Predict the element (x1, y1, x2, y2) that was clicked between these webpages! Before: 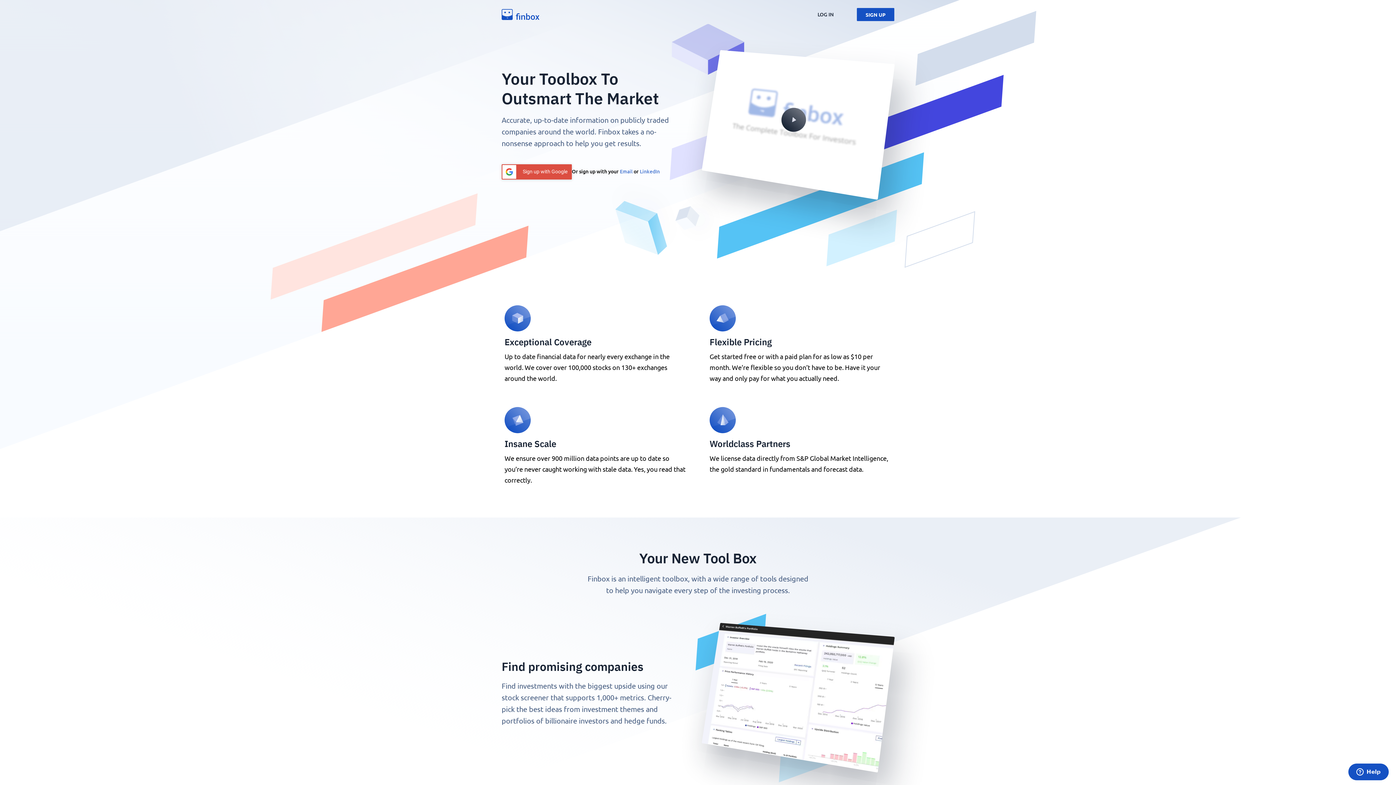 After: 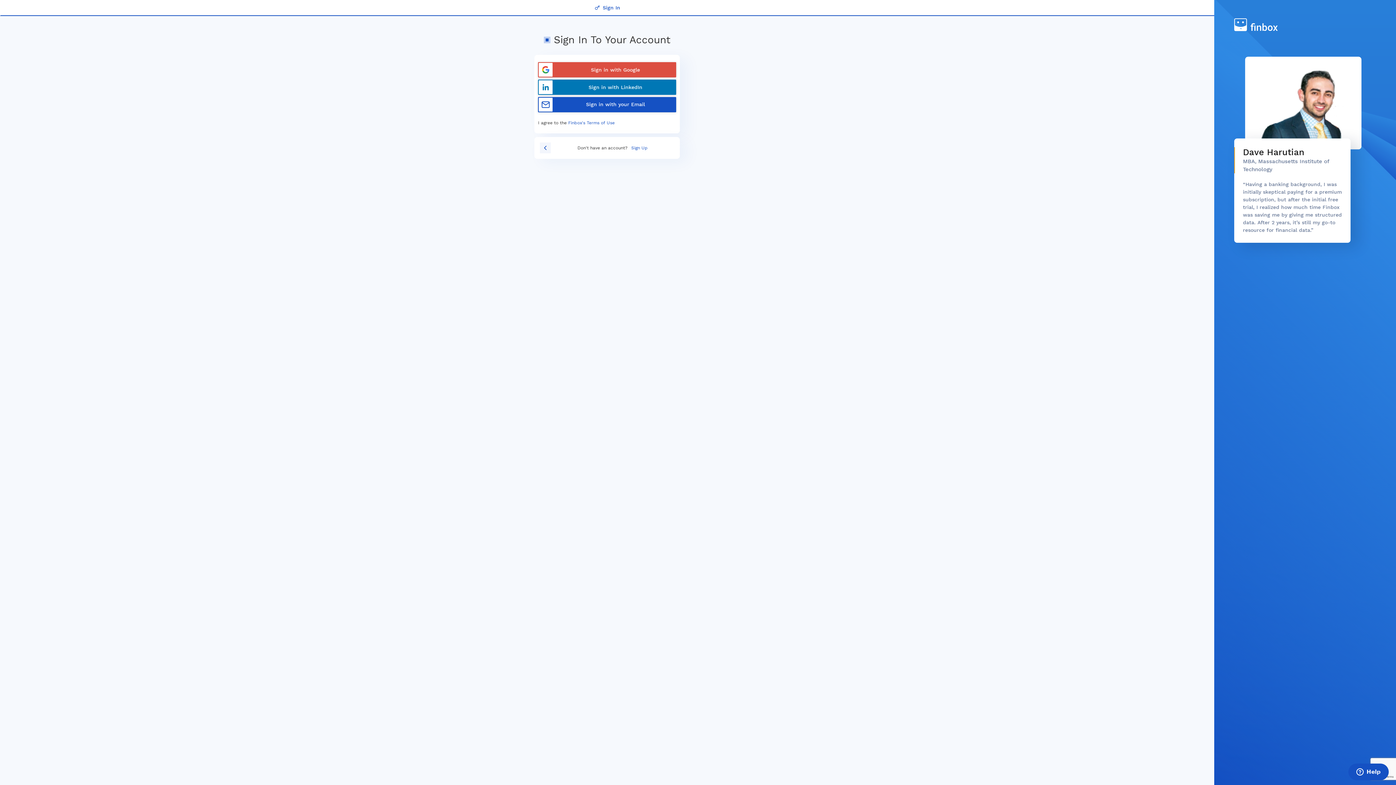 Action: bbox: (806, 10, 845, 18) label: LOG IN